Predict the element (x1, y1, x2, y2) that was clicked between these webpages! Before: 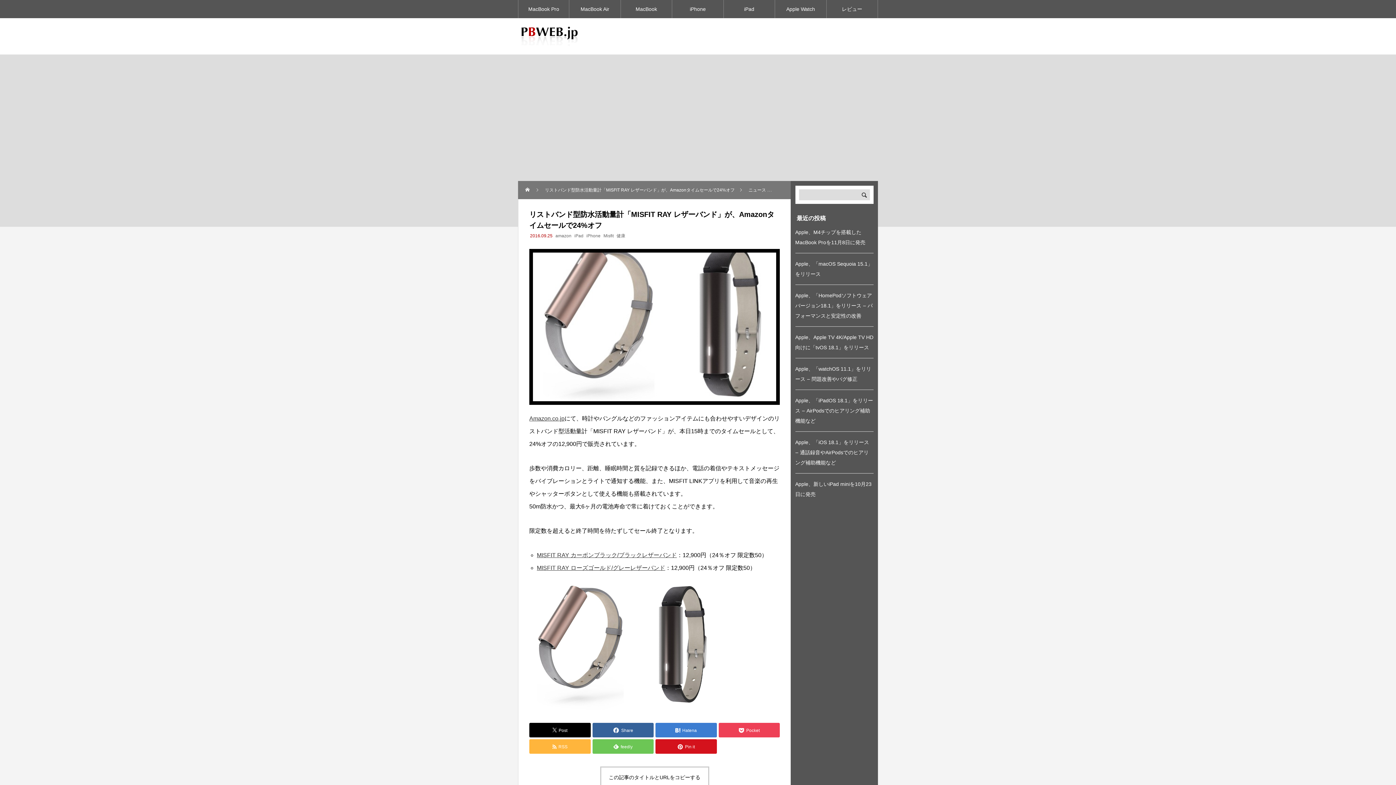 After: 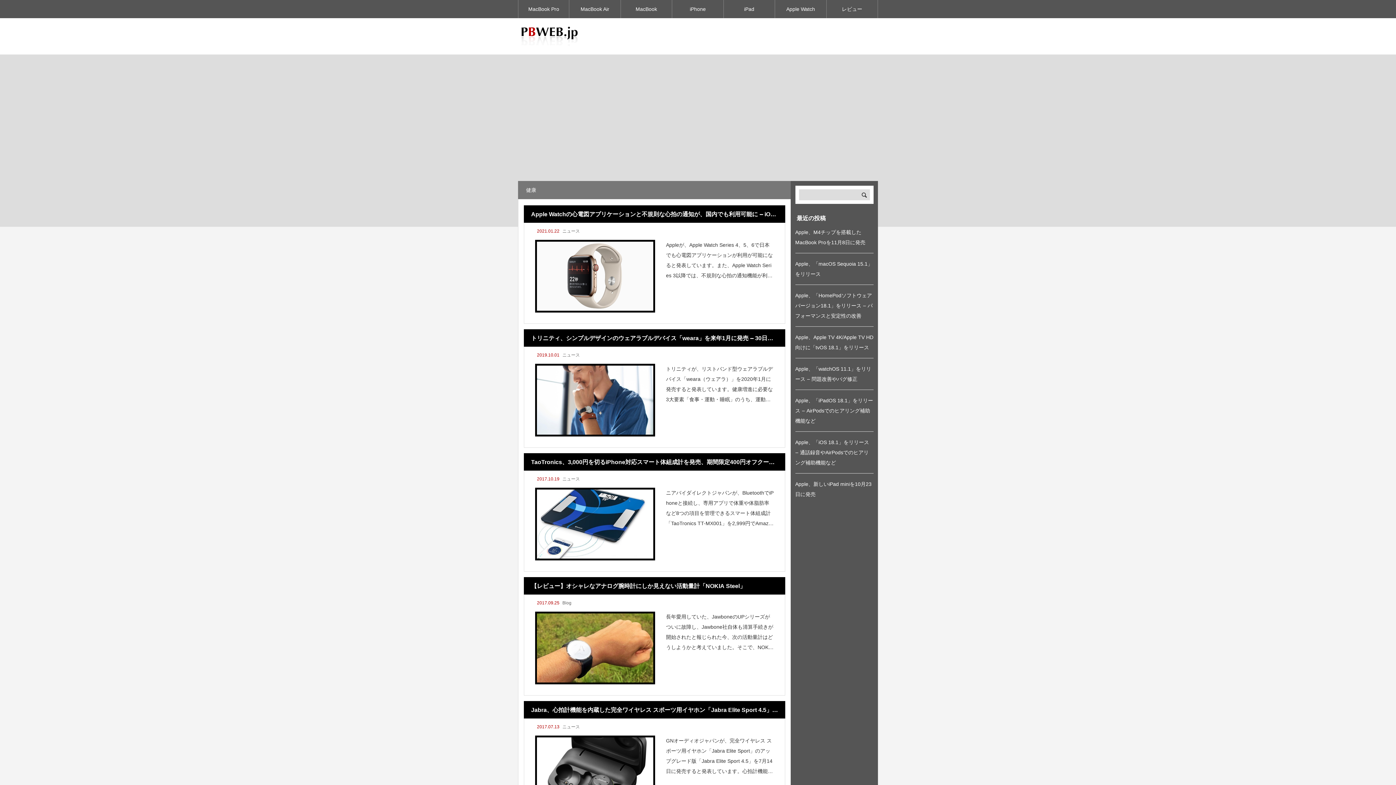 Action: bbox: (616, 232, 625, 240) label: 健康